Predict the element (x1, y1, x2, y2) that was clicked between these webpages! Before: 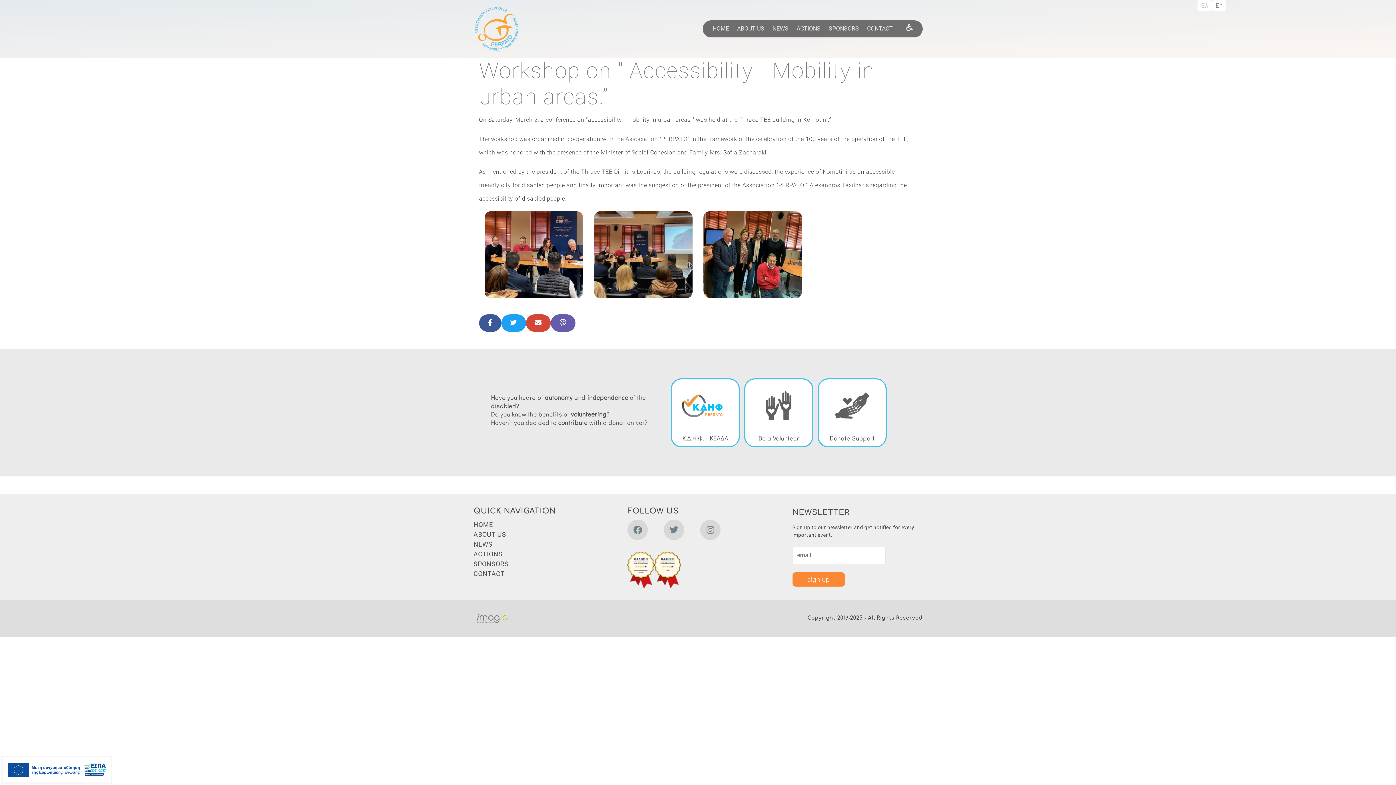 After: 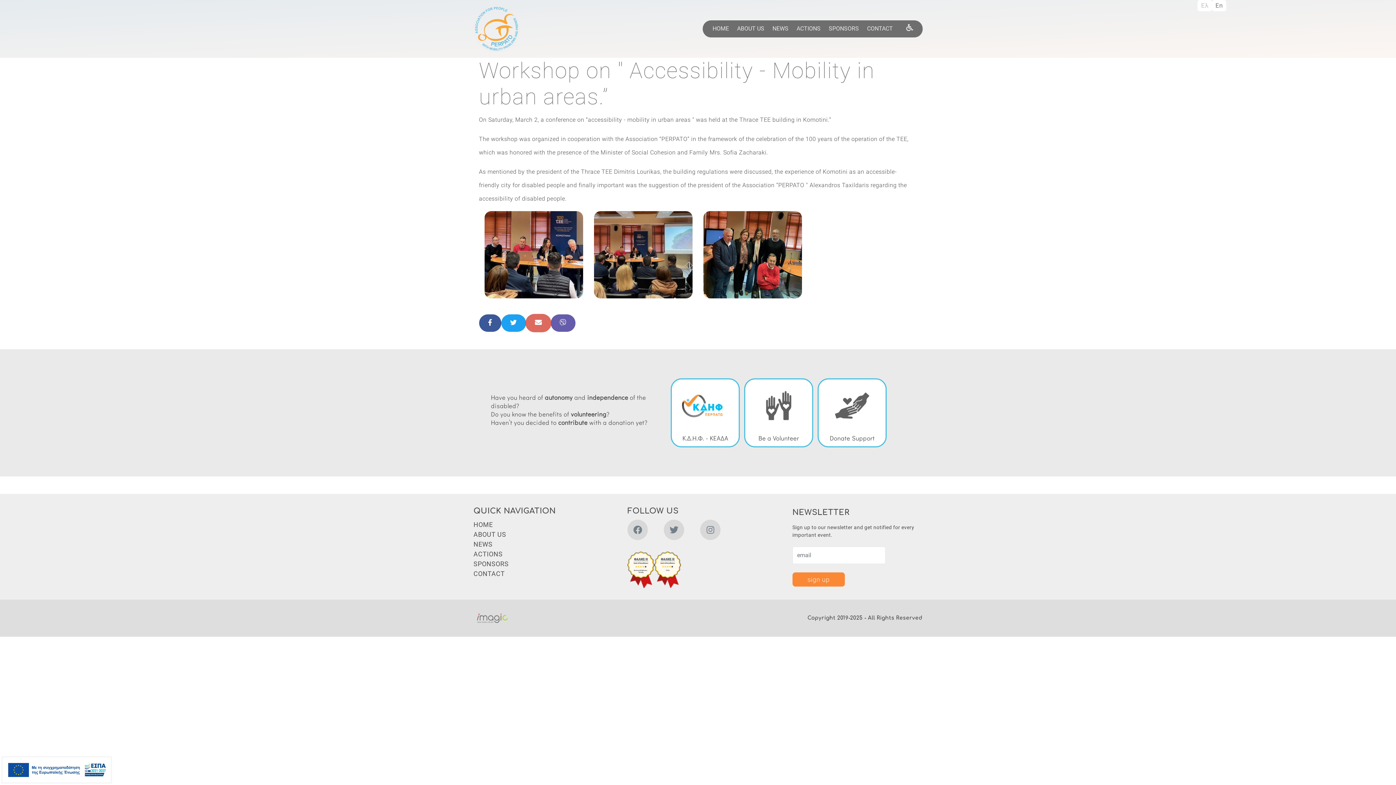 Action: bbox: (526, 314, 550, 331)